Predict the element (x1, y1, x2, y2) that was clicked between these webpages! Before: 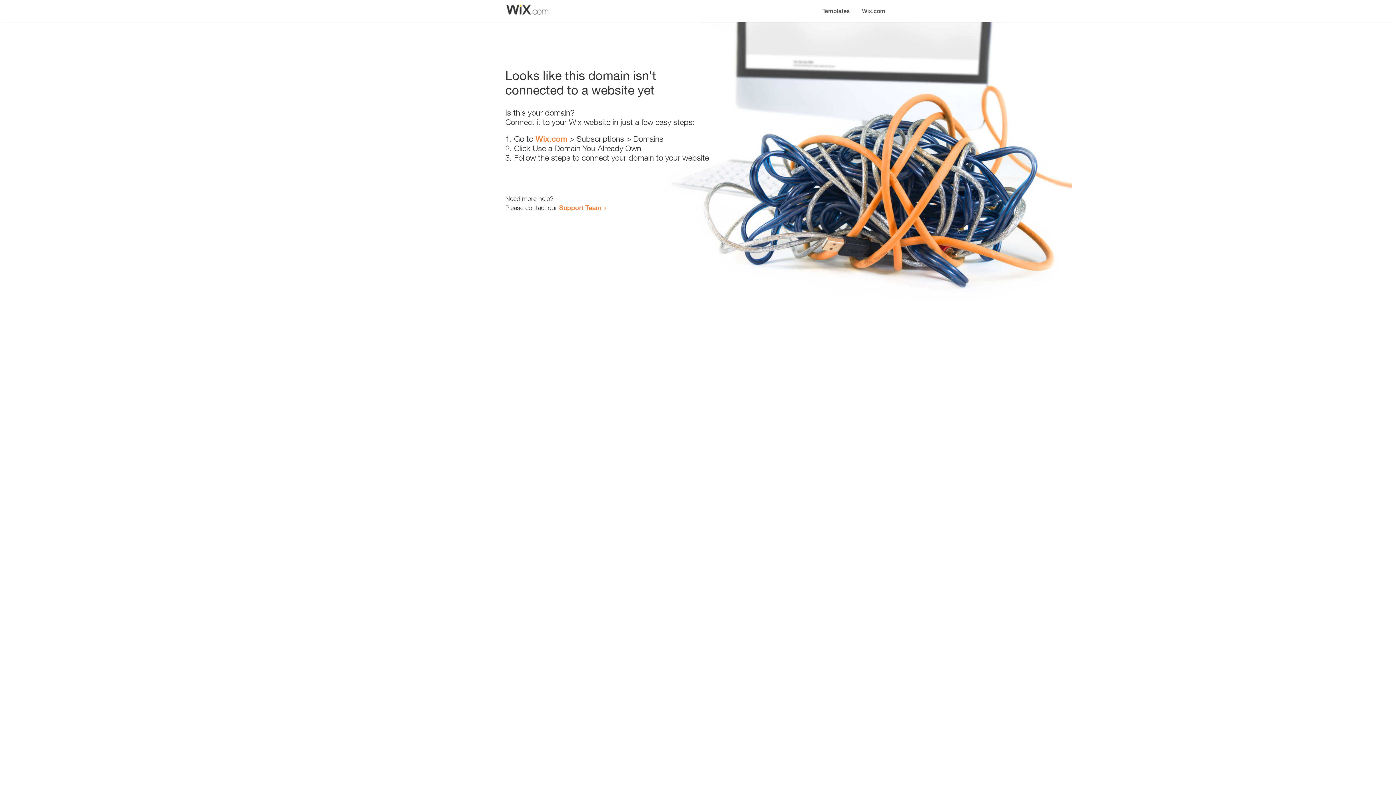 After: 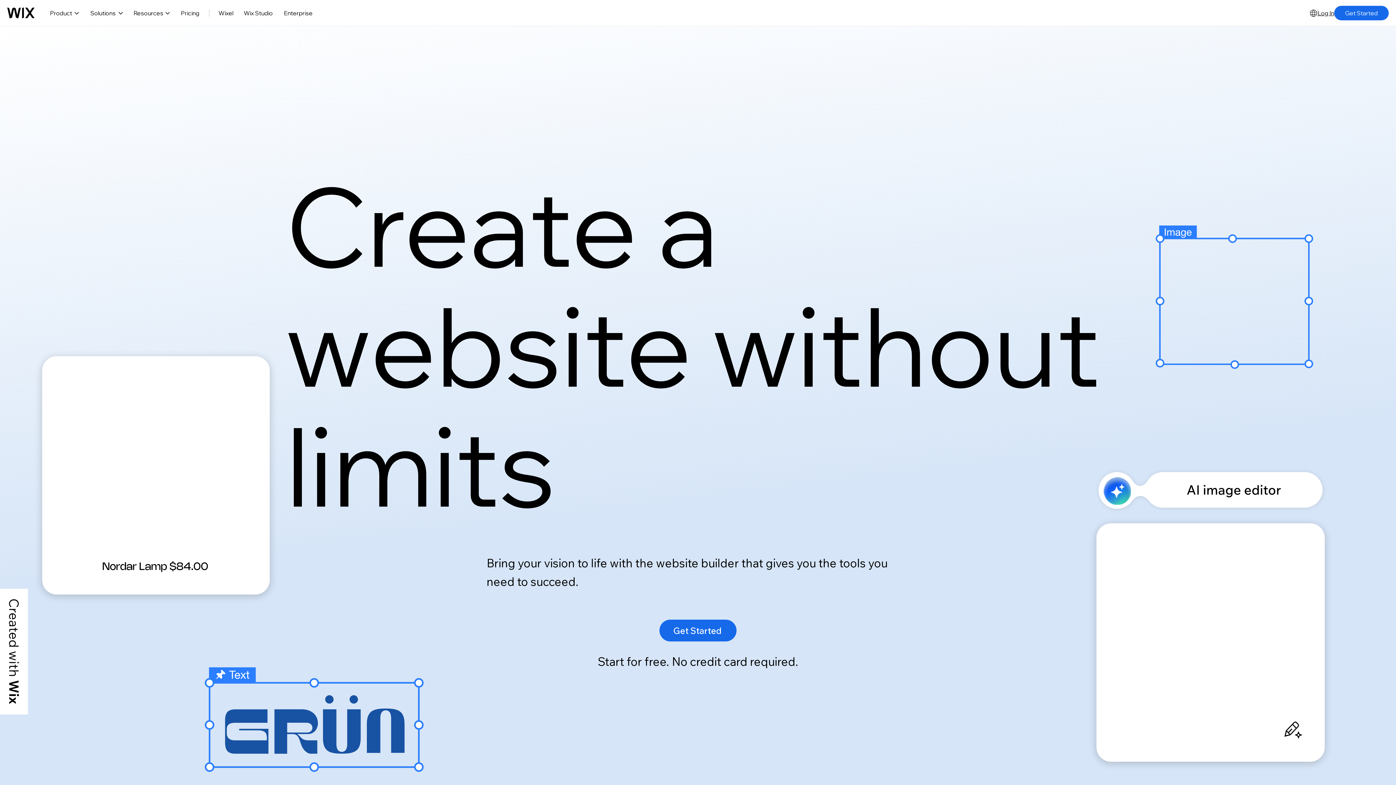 Action: label: Wix.com bbox: (856, 0, 890, 14)